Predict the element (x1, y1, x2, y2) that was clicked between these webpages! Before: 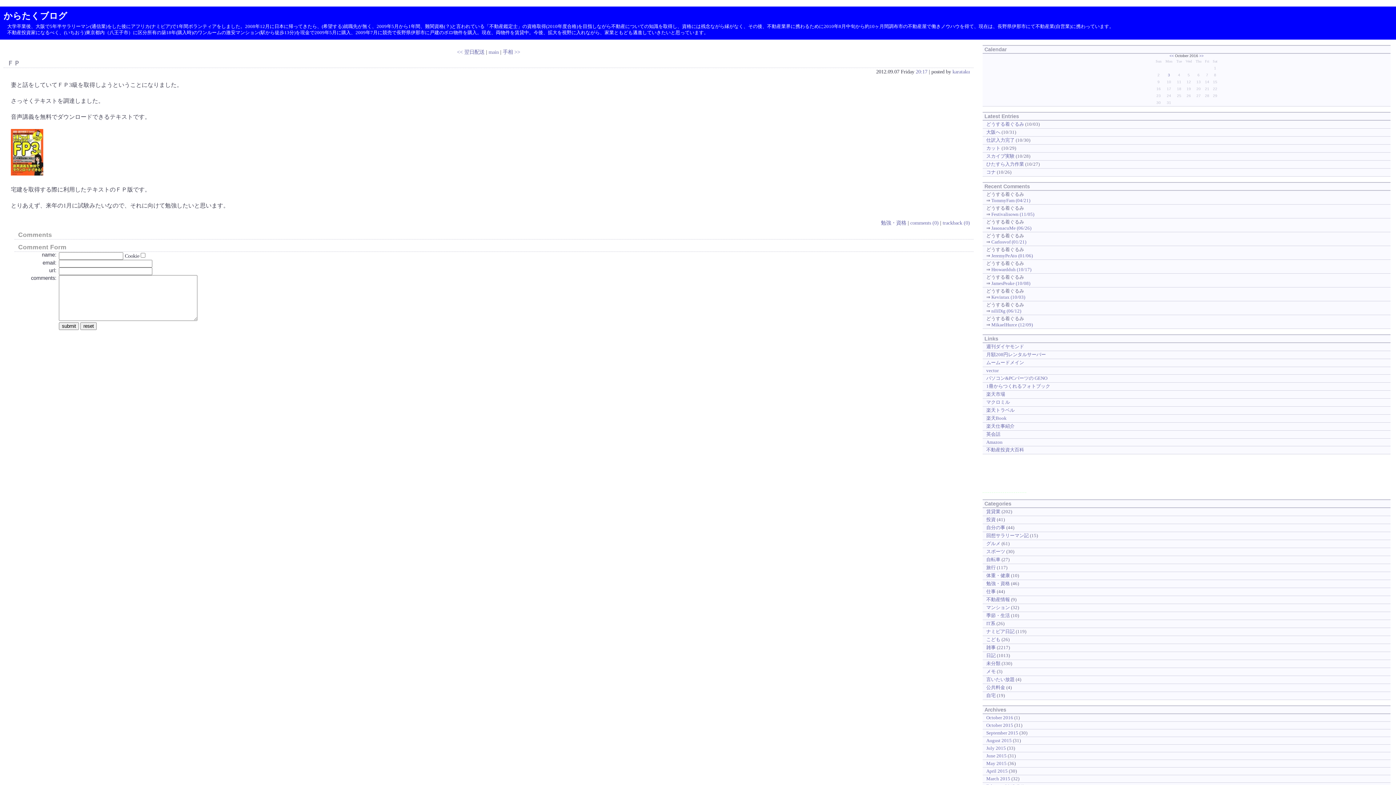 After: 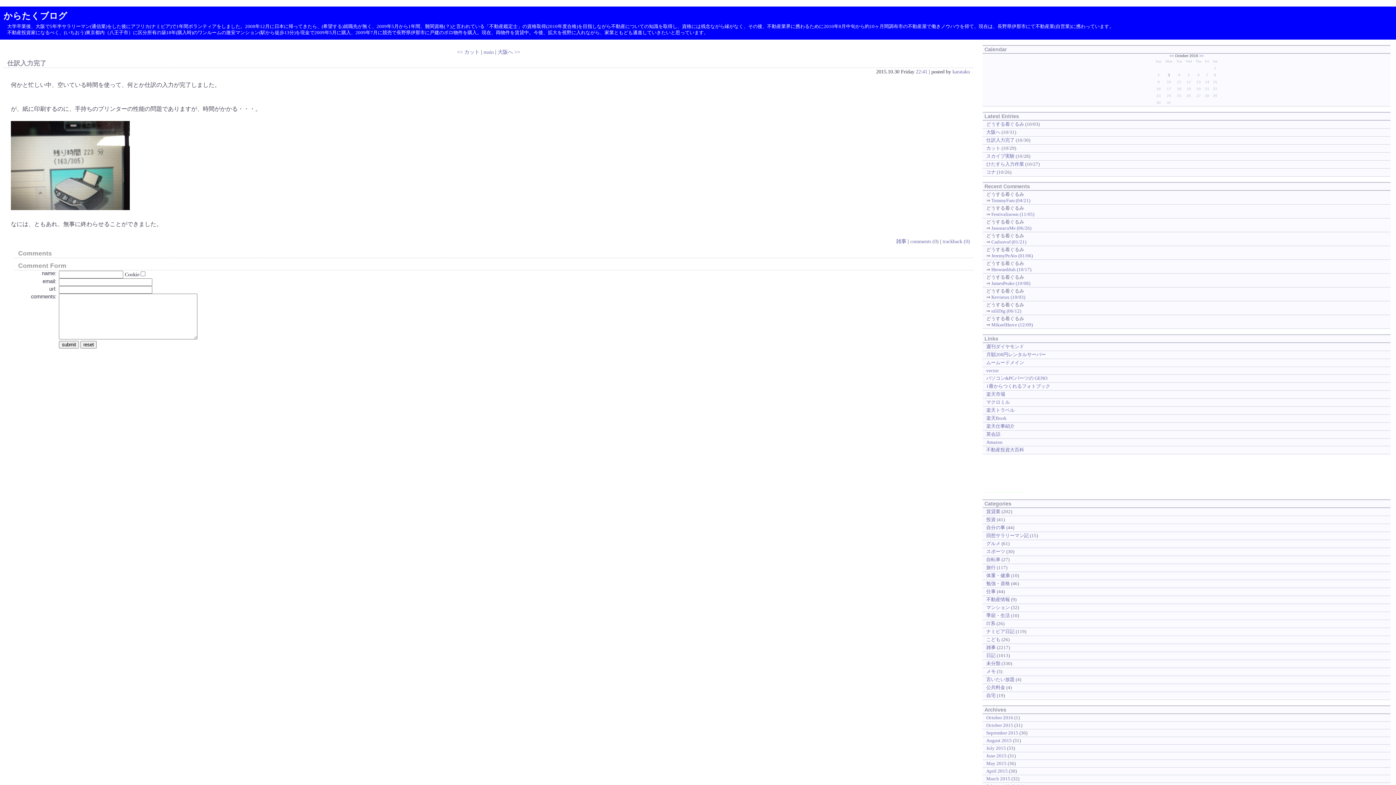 Action: bbox: (986, 137, 1014, 142) label: 仕訳入力完了